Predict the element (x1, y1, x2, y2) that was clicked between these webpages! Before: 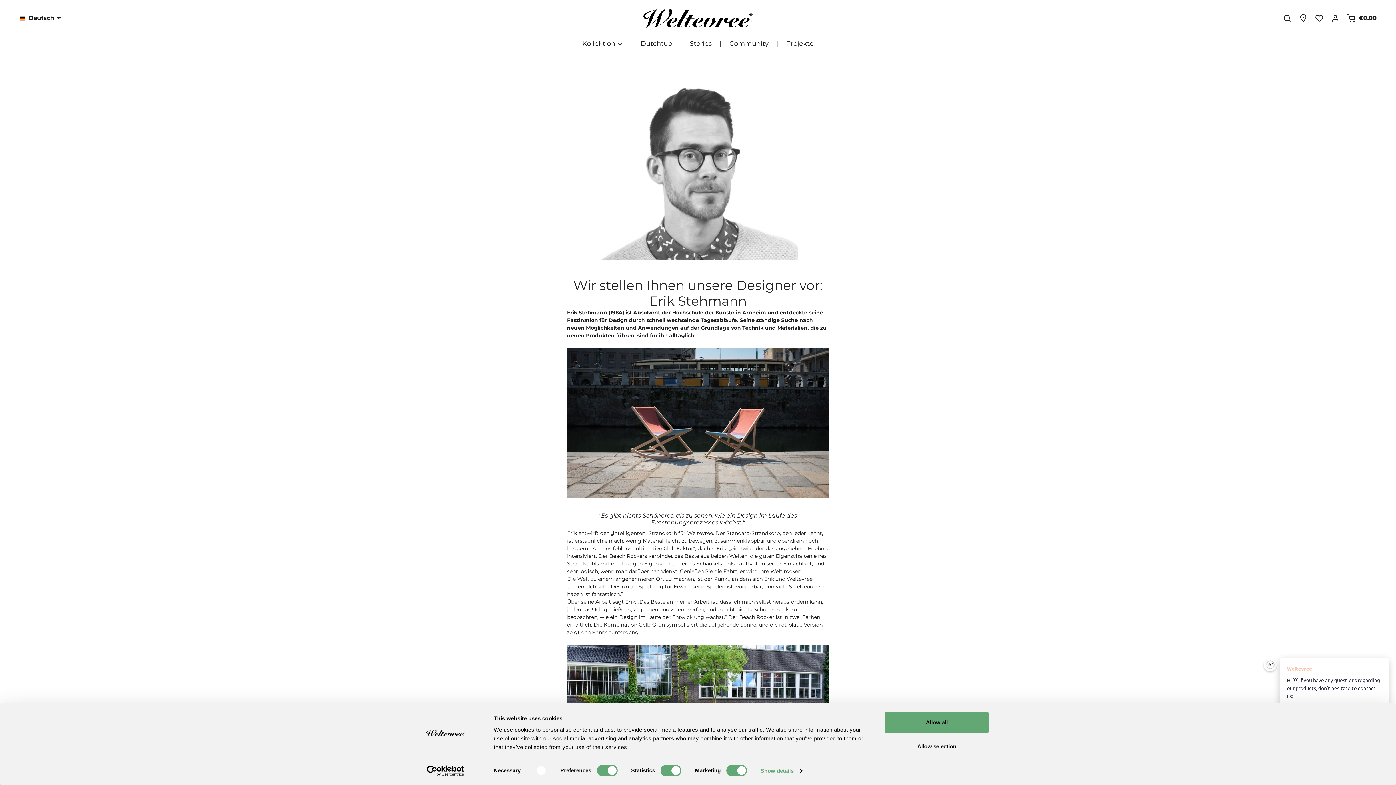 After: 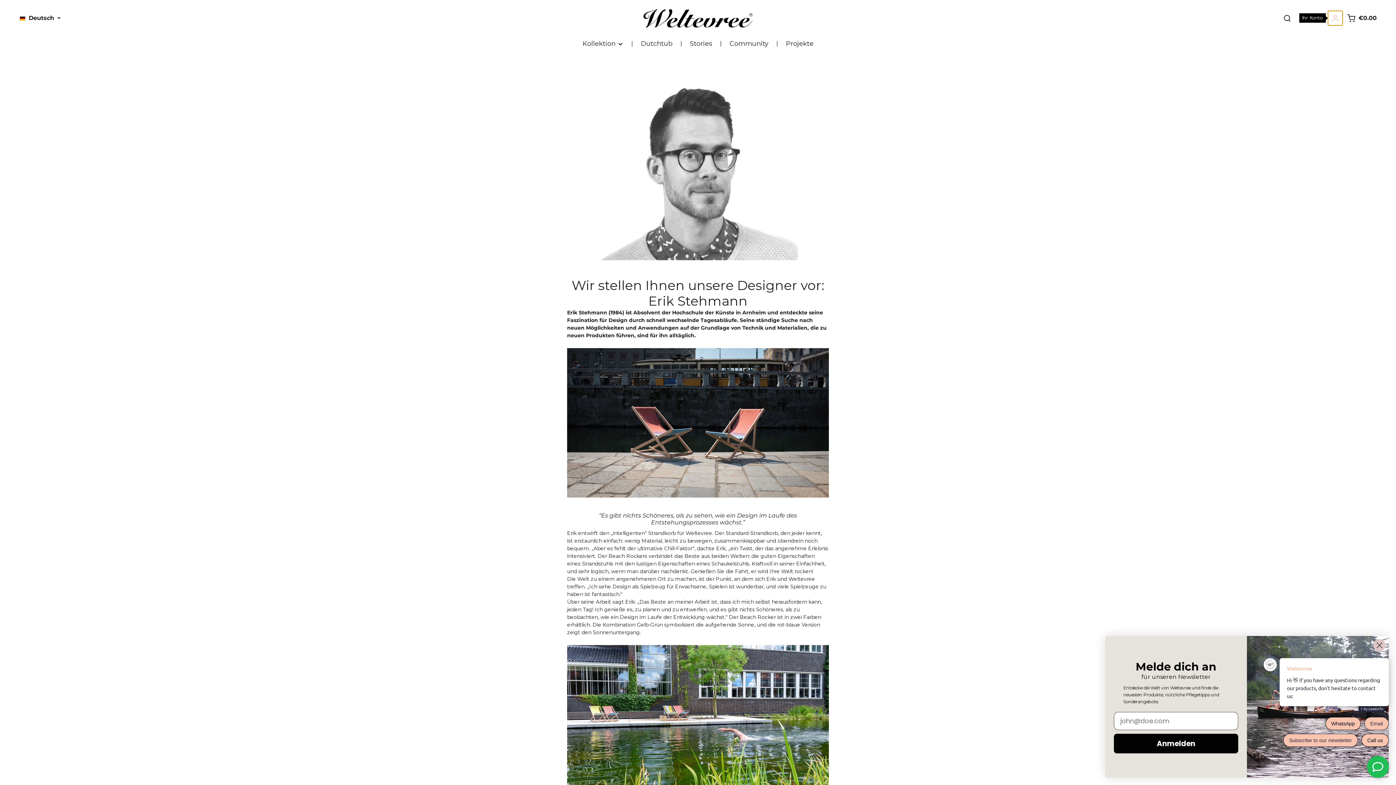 Action: bbox: (1328, 10, 1342, 25) label: Ihr Konto